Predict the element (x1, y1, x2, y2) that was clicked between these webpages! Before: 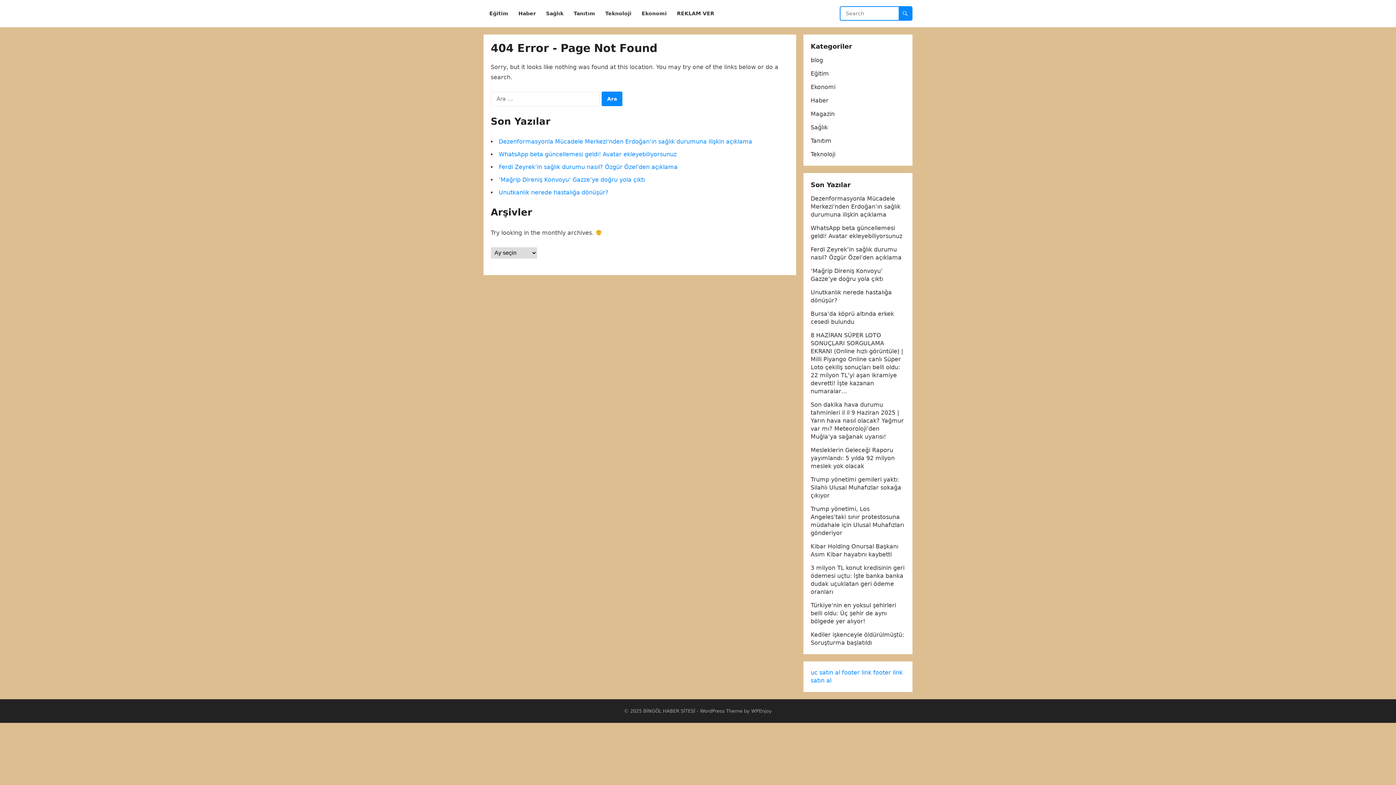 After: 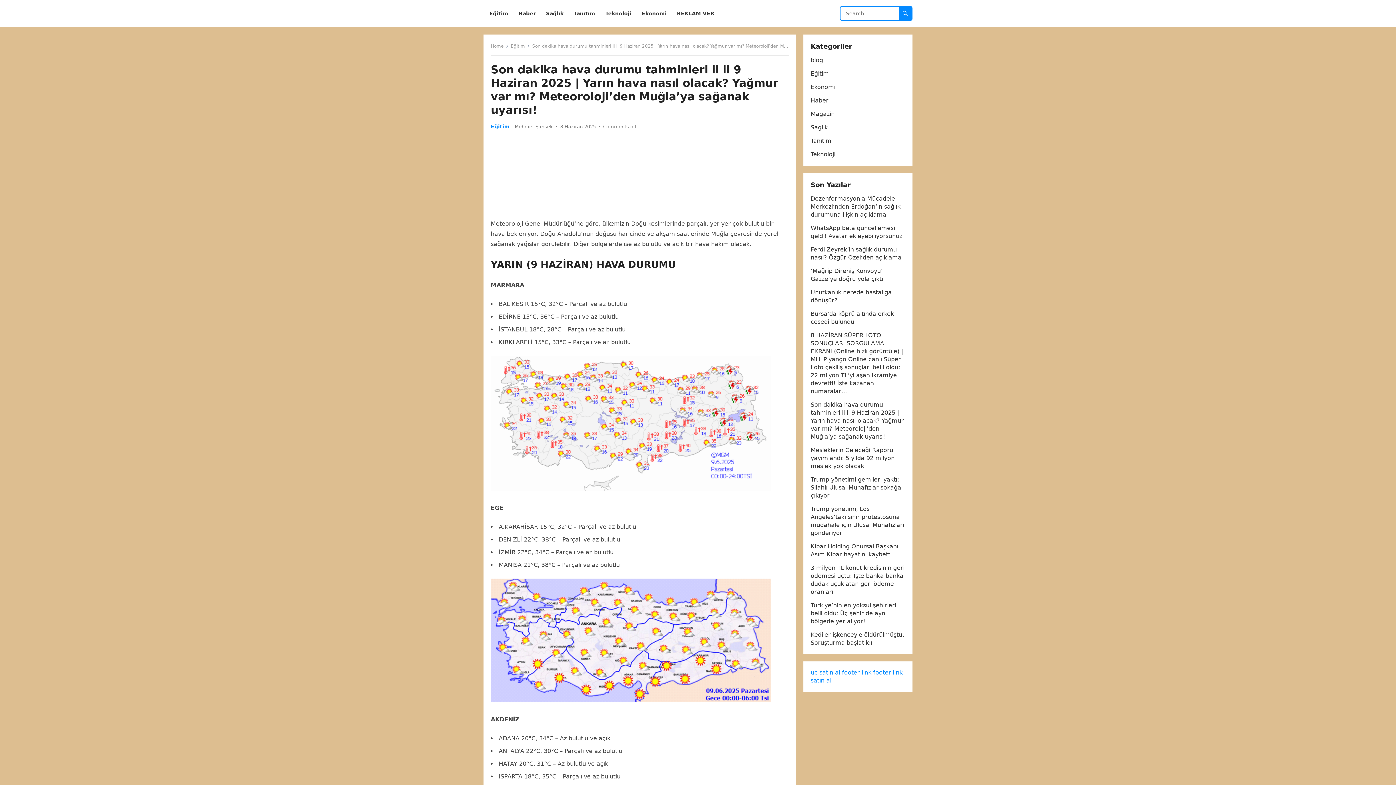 Action: label: Son dakika hava durumu tahminleri il il 9 Haziran 2025 | Yarın hava nasıl olacak? Yağmur var mı? Meteoroloji’den Muğla’ya sağanak uyarısı! bbox: (810, 401, 904, 440)